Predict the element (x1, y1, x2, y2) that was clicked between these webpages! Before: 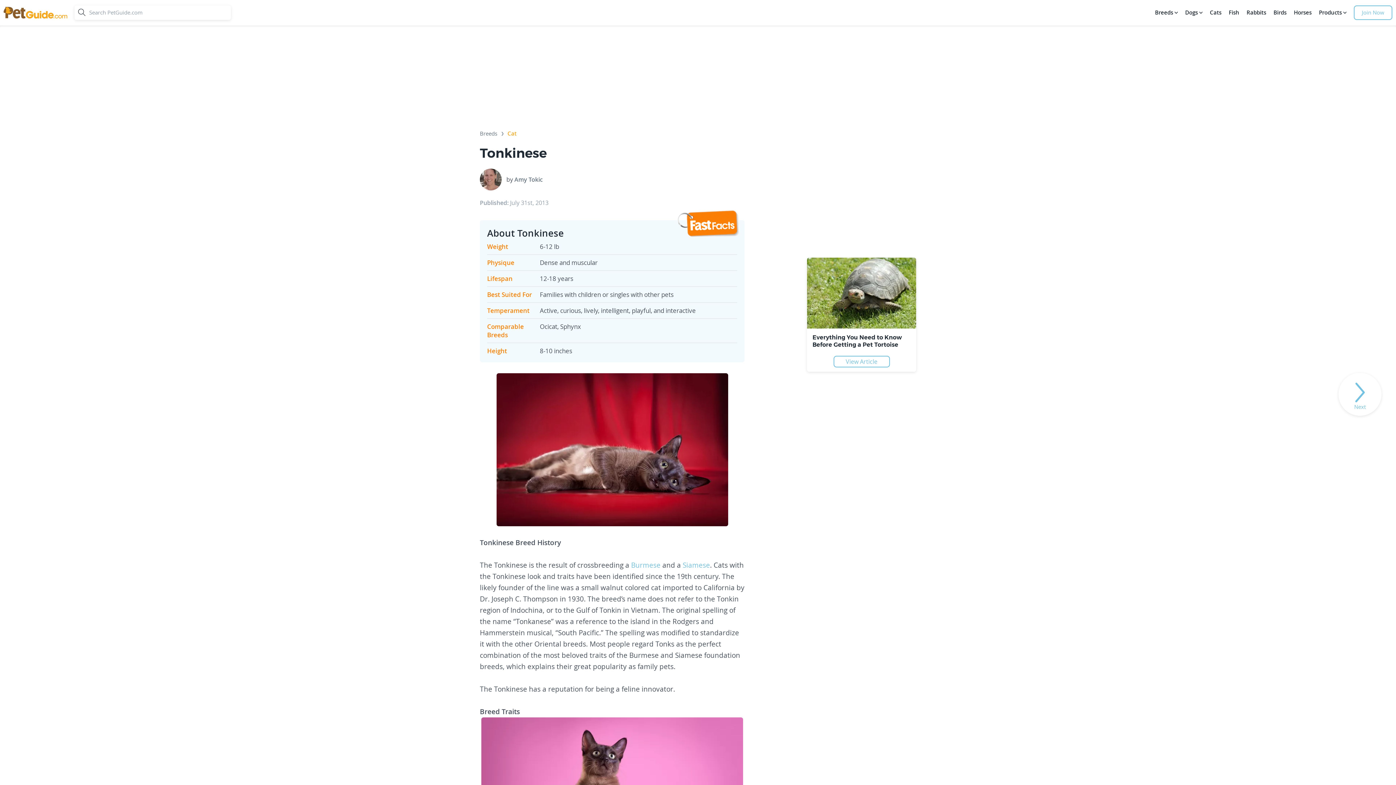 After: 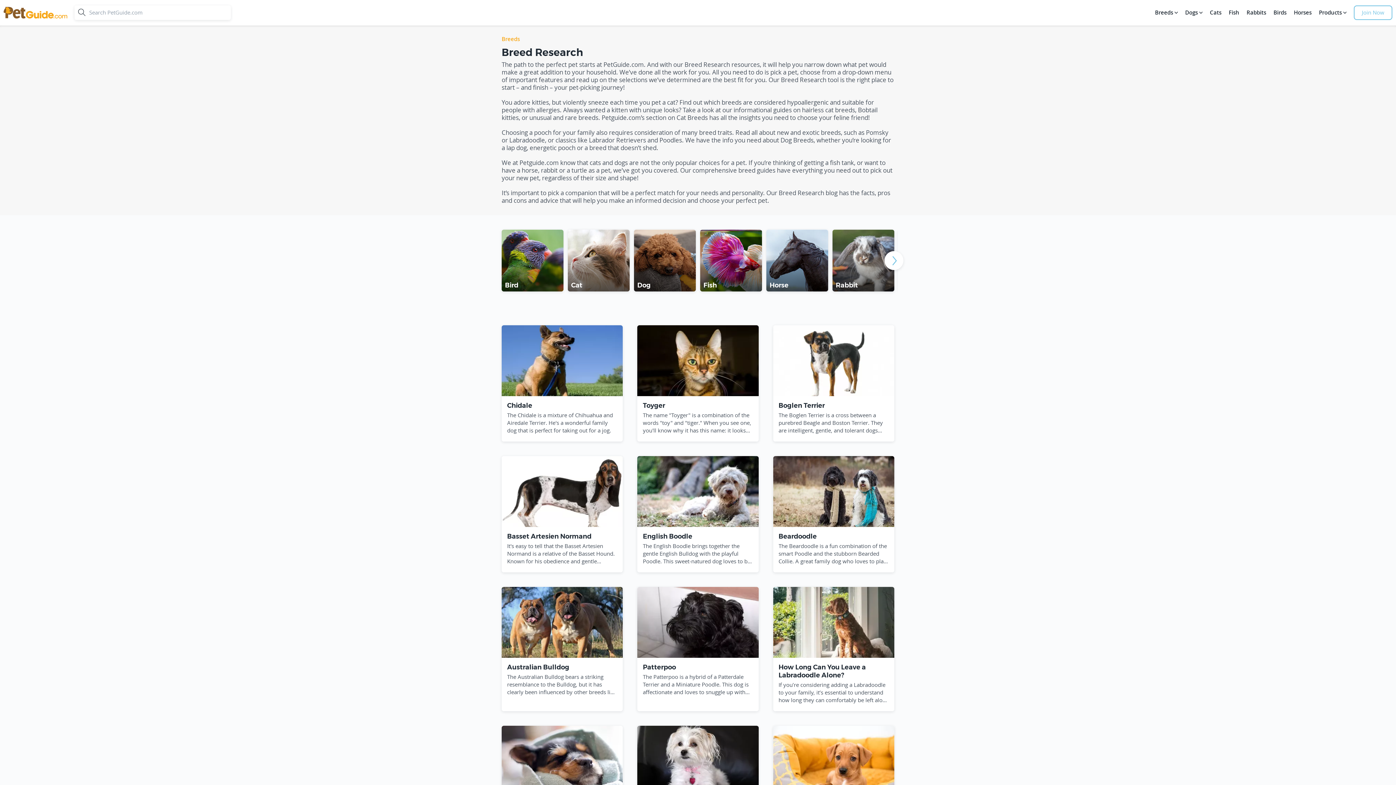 Action: label: Breeds bbox: (480, 130, 497, 139)